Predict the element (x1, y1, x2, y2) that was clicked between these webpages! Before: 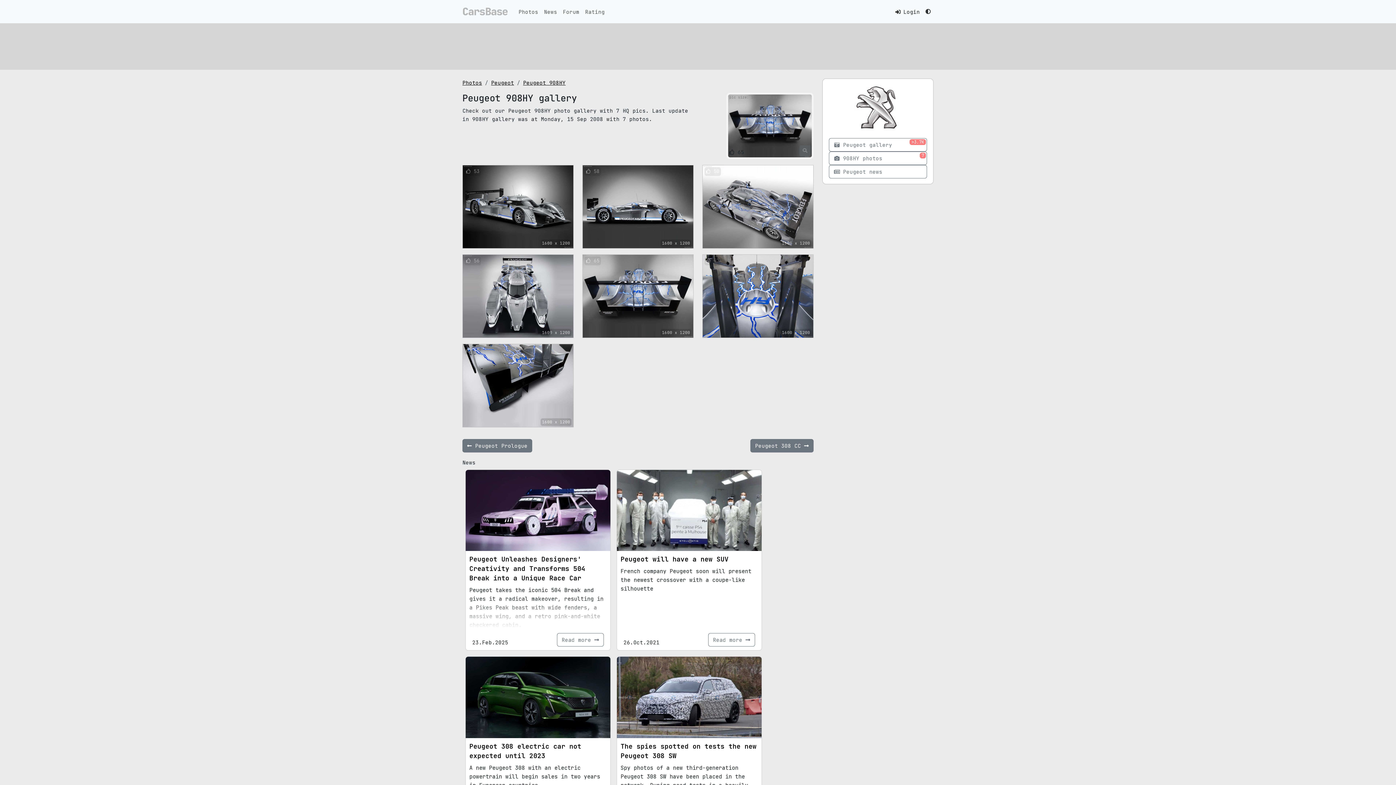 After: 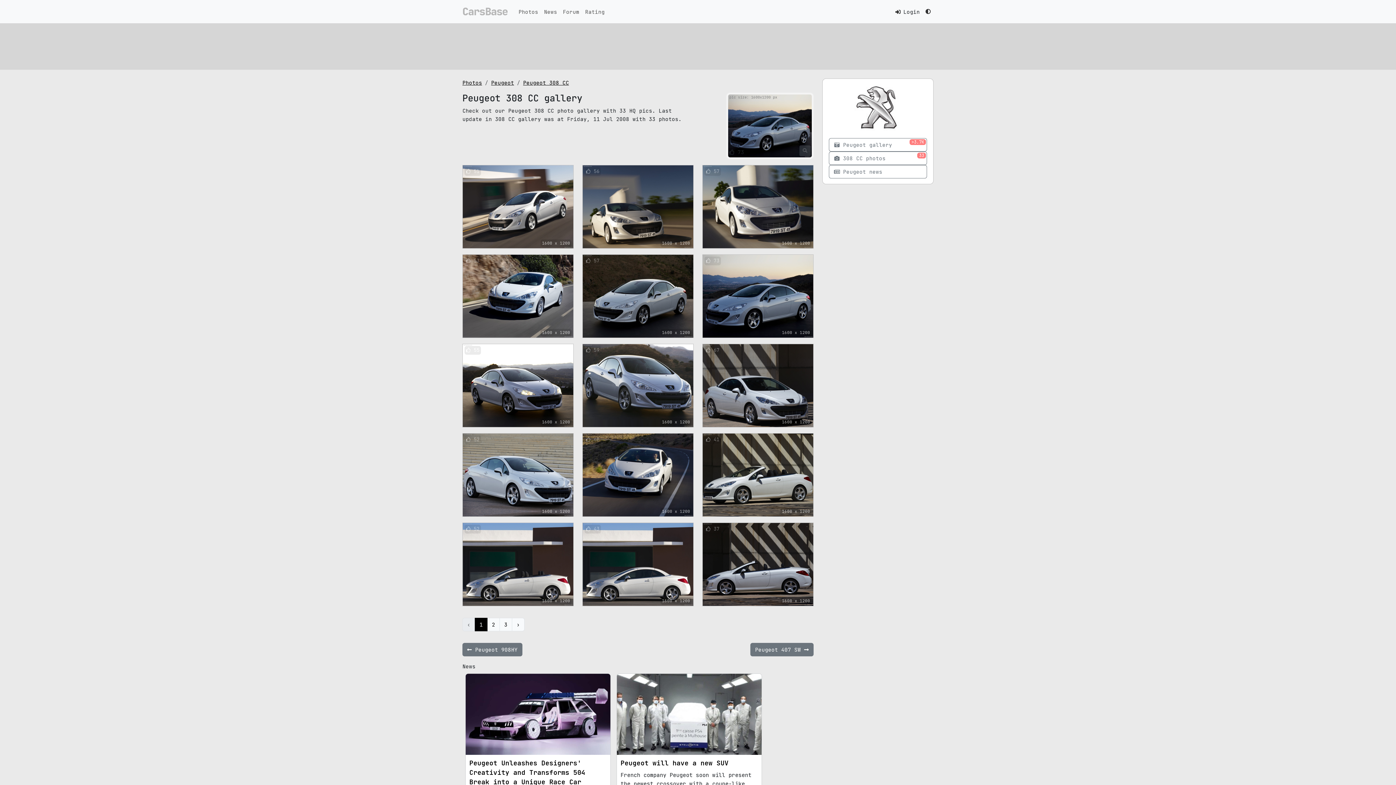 Action: label: Peugeot 308 CC  bbox: (750, 439, 813, 452)